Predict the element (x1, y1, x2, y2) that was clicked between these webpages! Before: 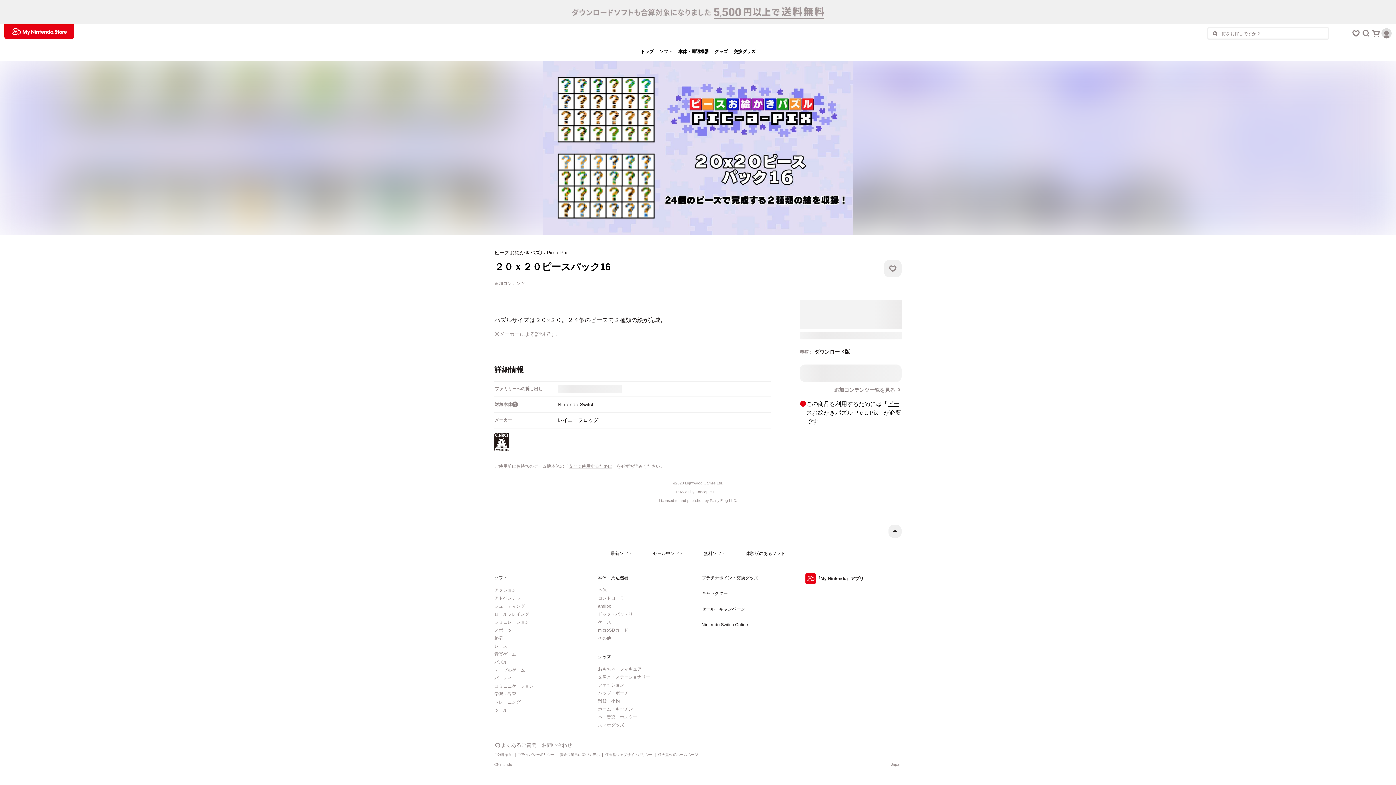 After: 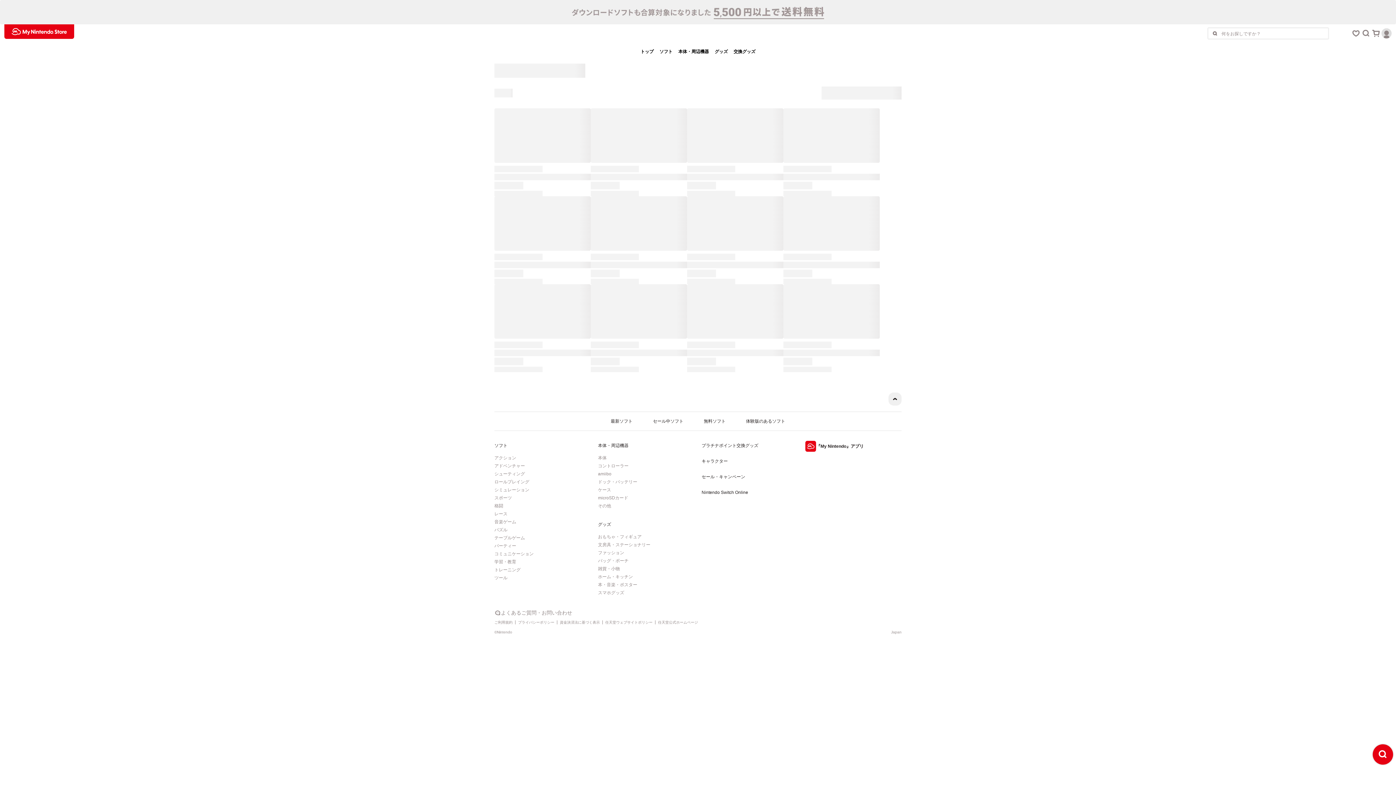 Action: bbox: (598, 722, 676, 728) label: スマホグッズ